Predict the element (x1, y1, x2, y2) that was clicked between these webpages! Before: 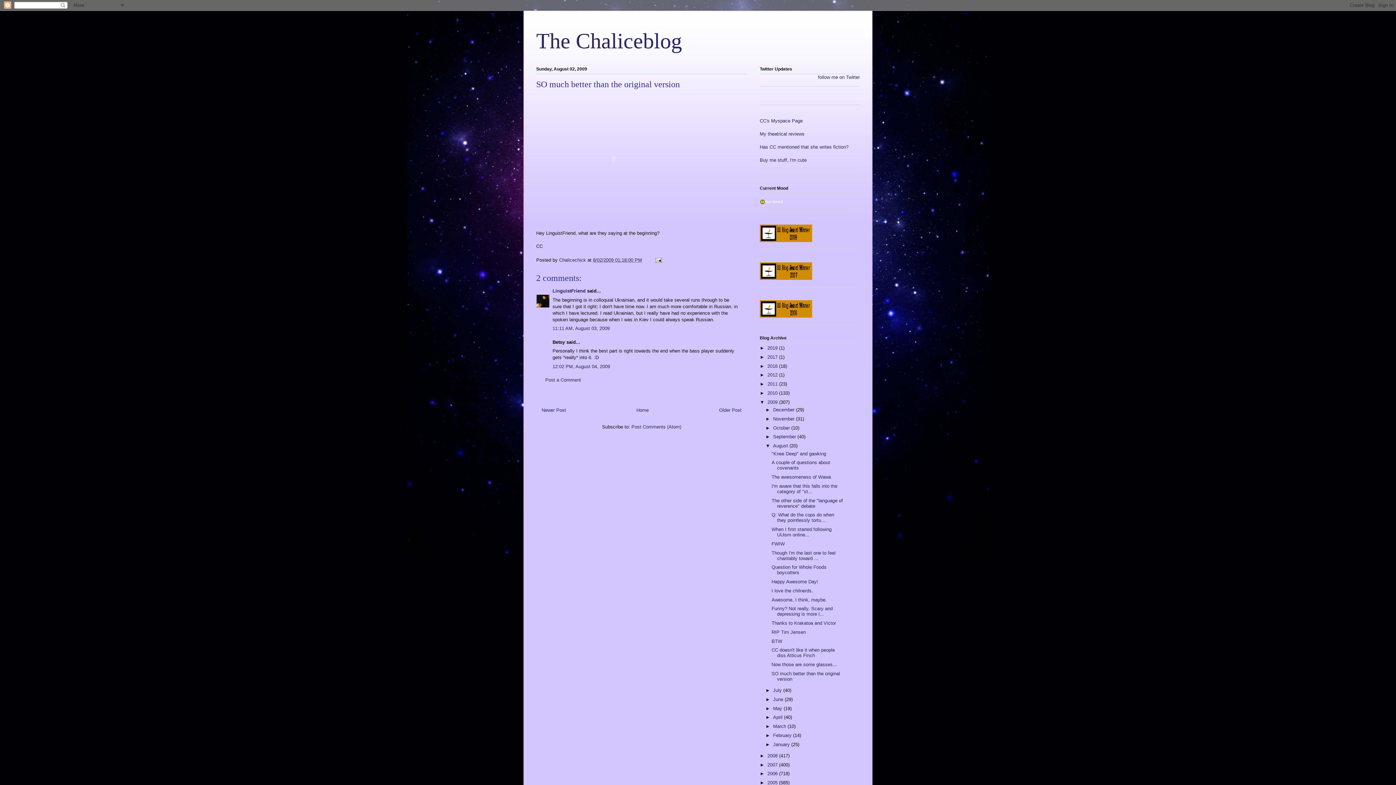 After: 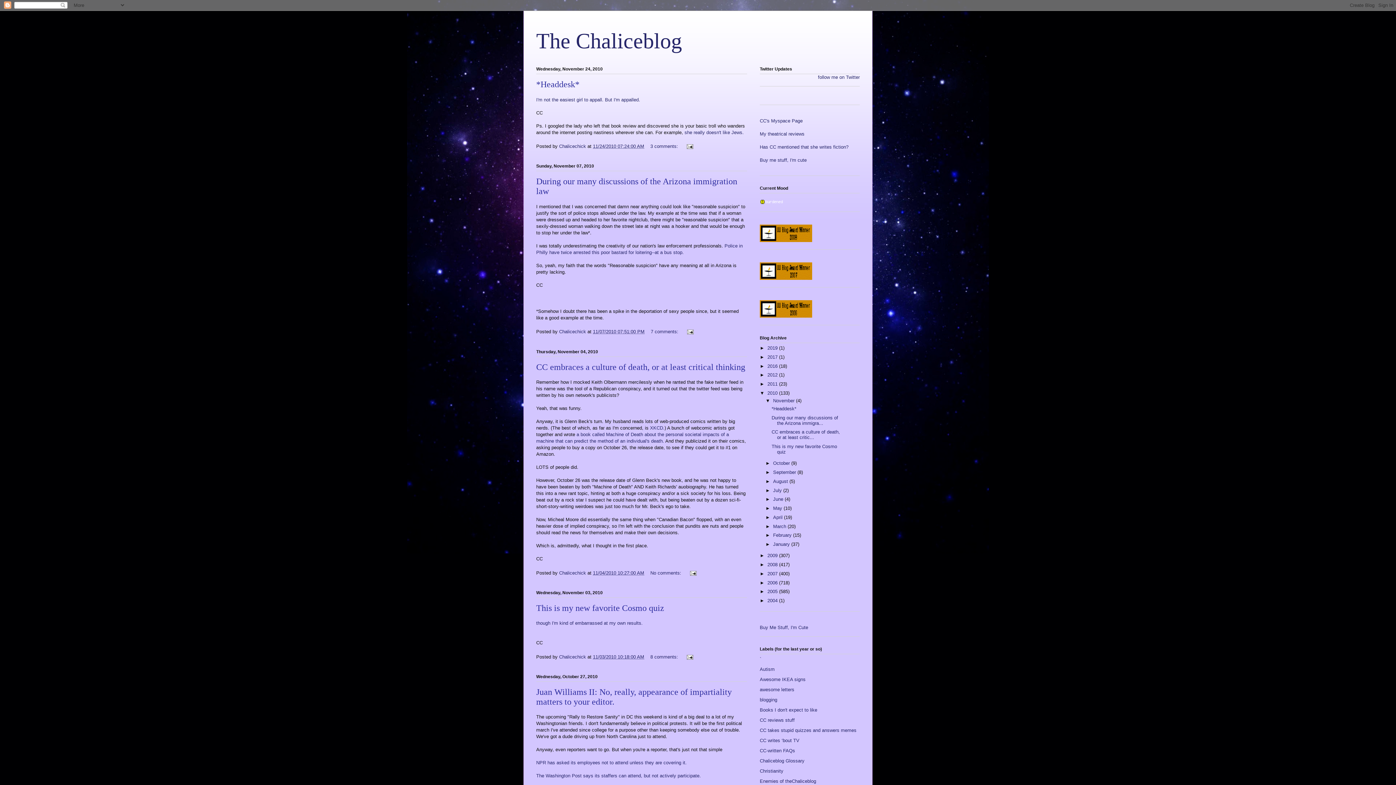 Action: bbox: (767, 390, 779, 395) label: 2010 